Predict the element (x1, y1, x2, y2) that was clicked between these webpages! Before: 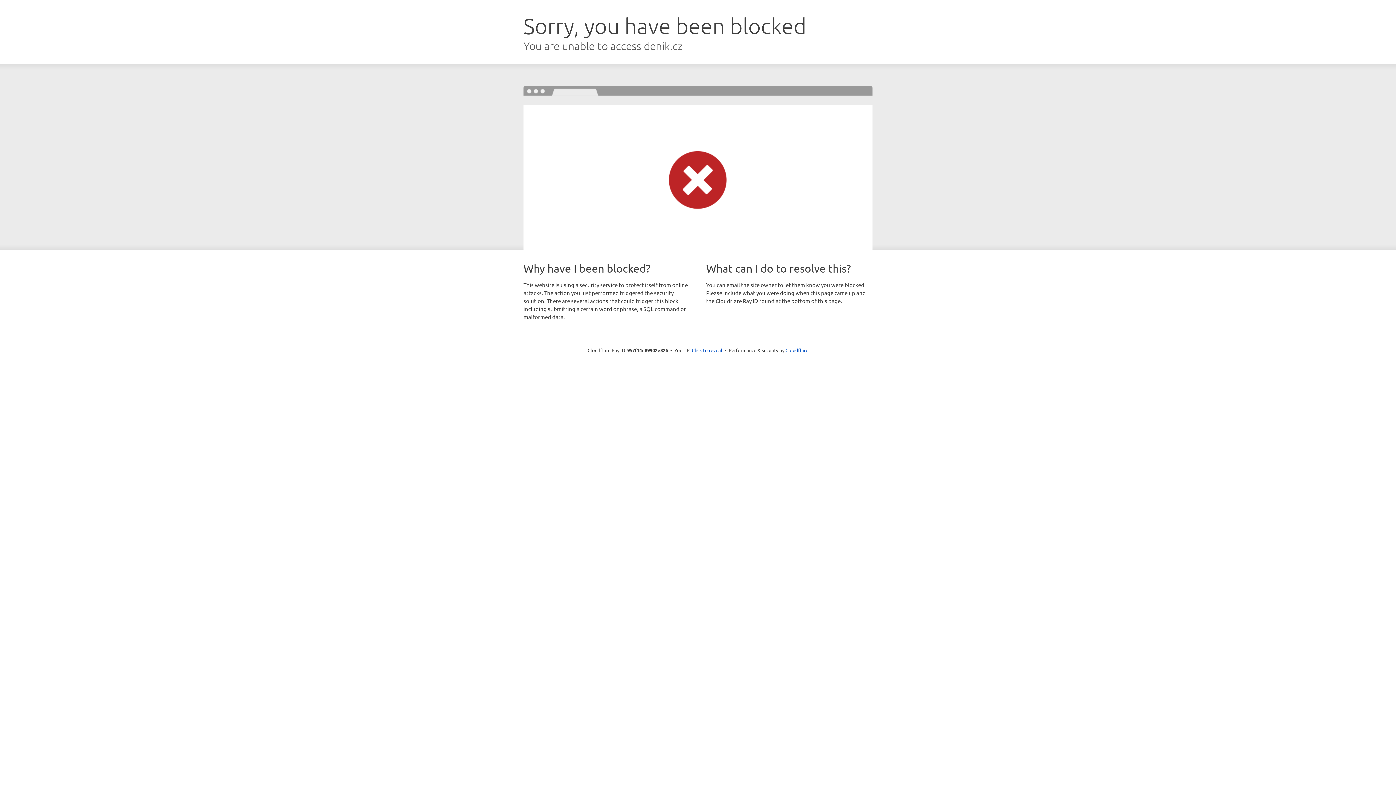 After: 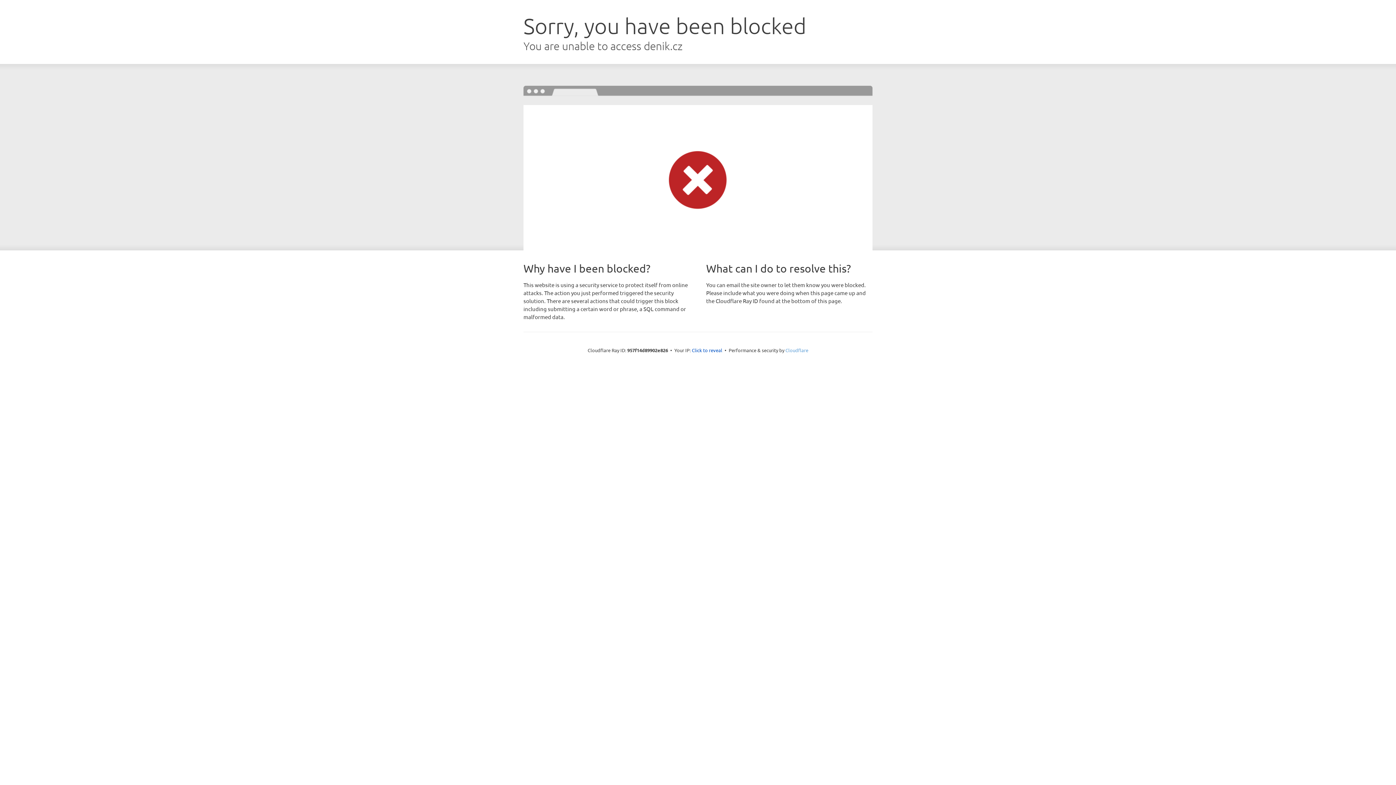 Action: label: Cloudflare bbox: (785, 347, 808, 353)